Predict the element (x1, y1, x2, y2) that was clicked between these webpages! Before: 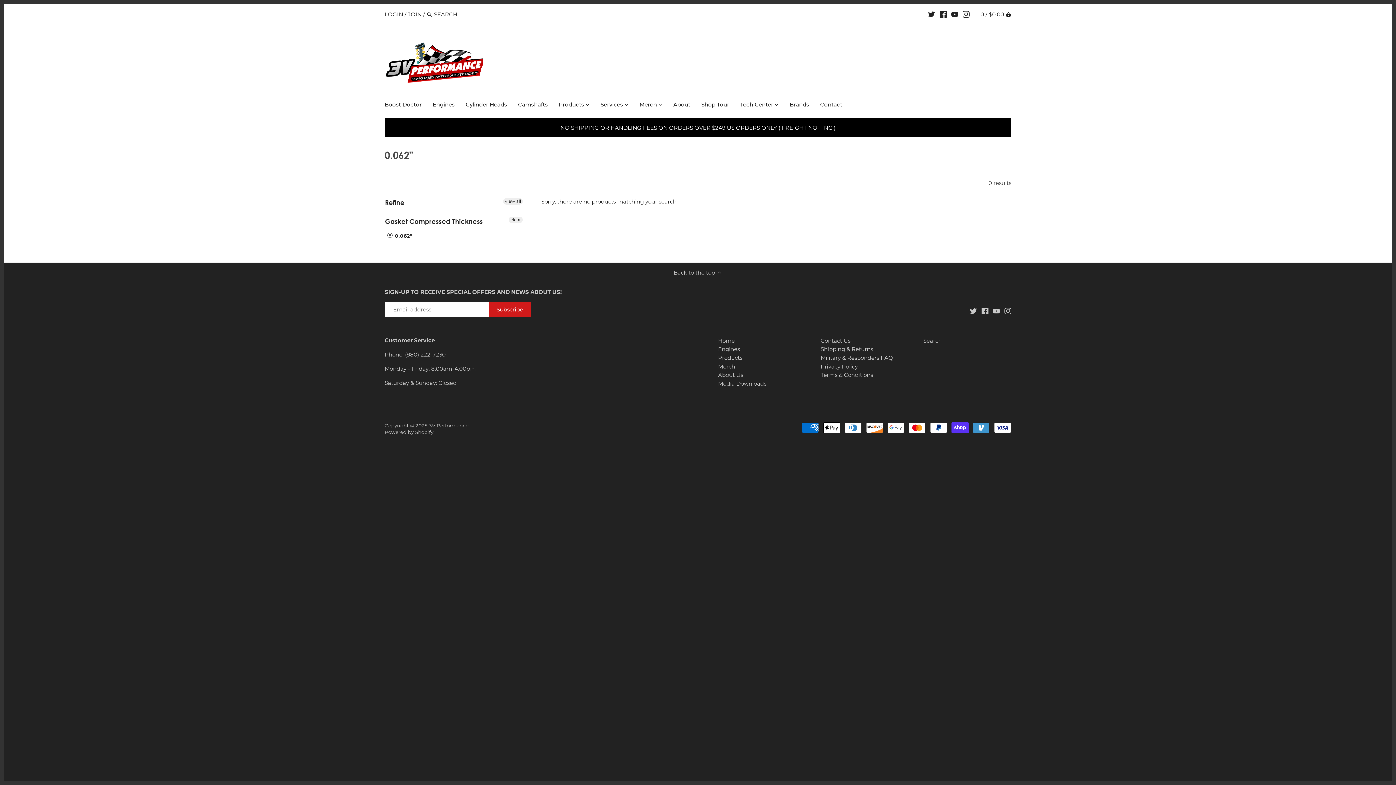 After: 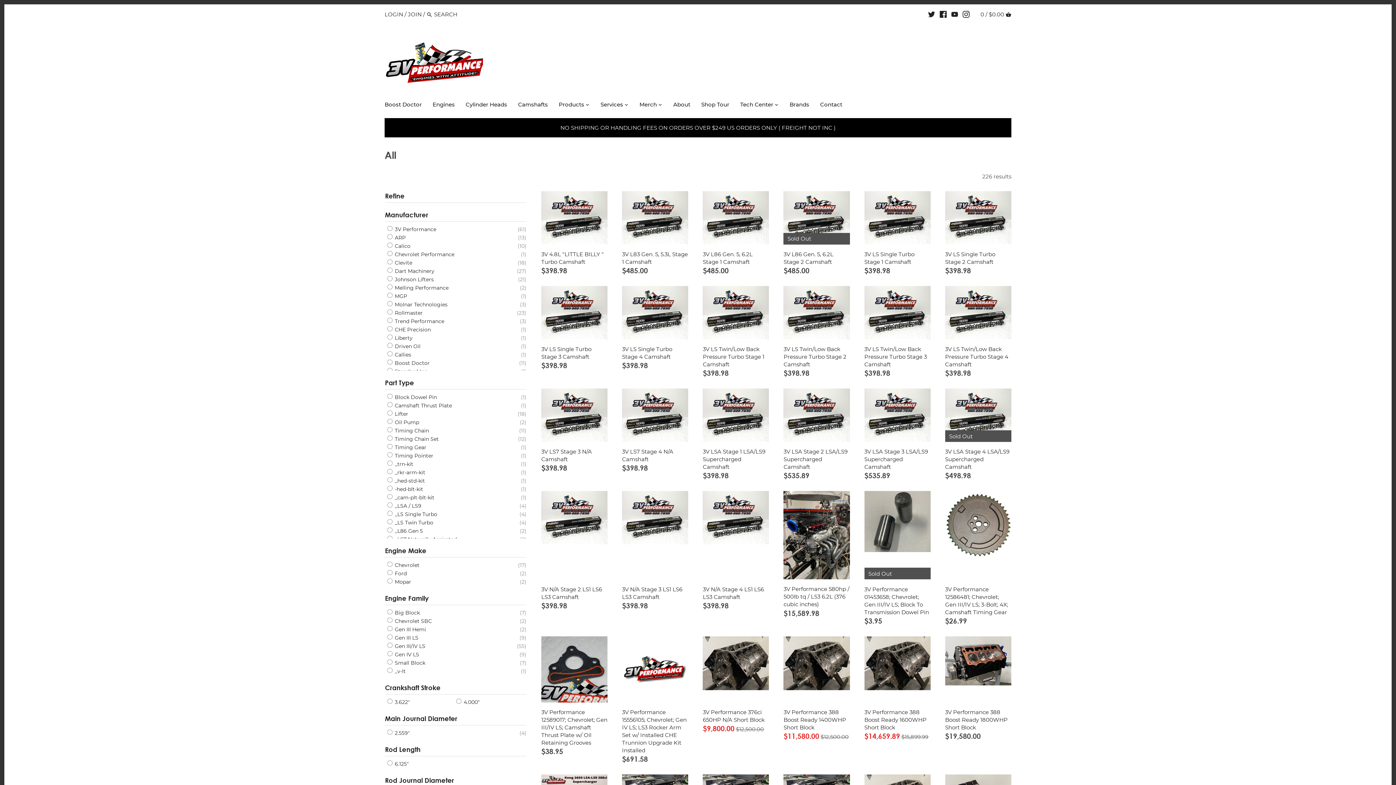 Action: bbox: (553, 99, 589, 112) label: Products